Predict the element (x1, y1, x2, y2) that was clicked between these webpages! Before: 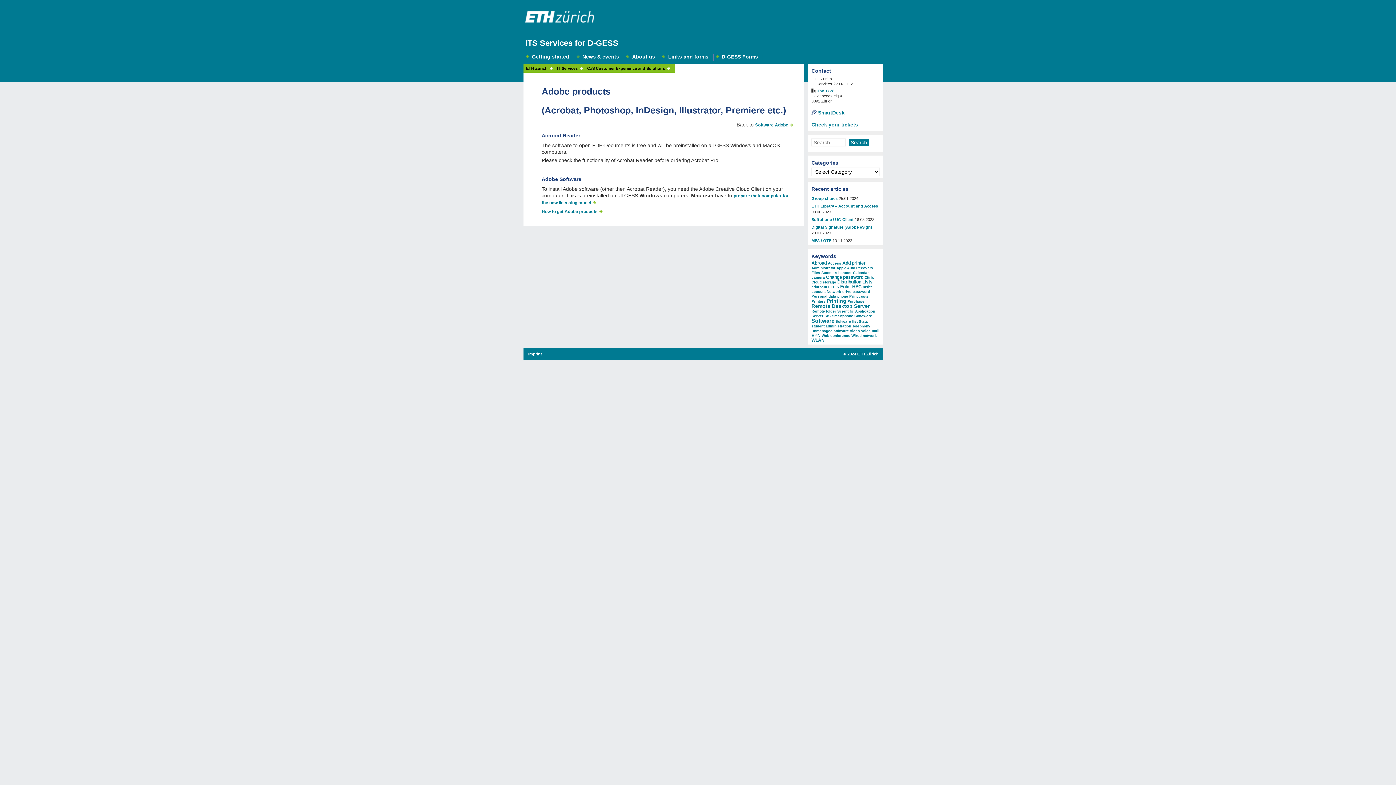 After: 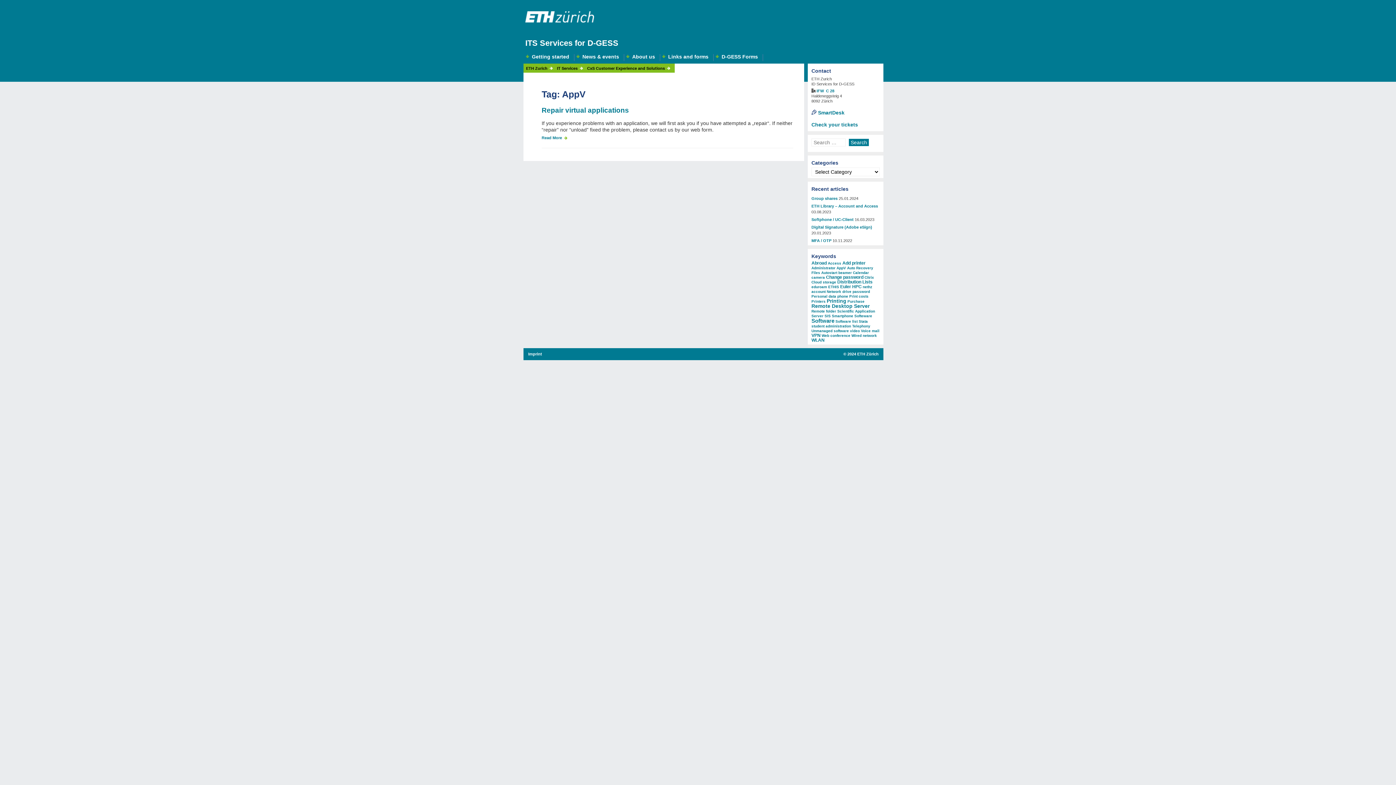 Action: bbox: (836, 266, 846, 270) label: AppV (1 item)